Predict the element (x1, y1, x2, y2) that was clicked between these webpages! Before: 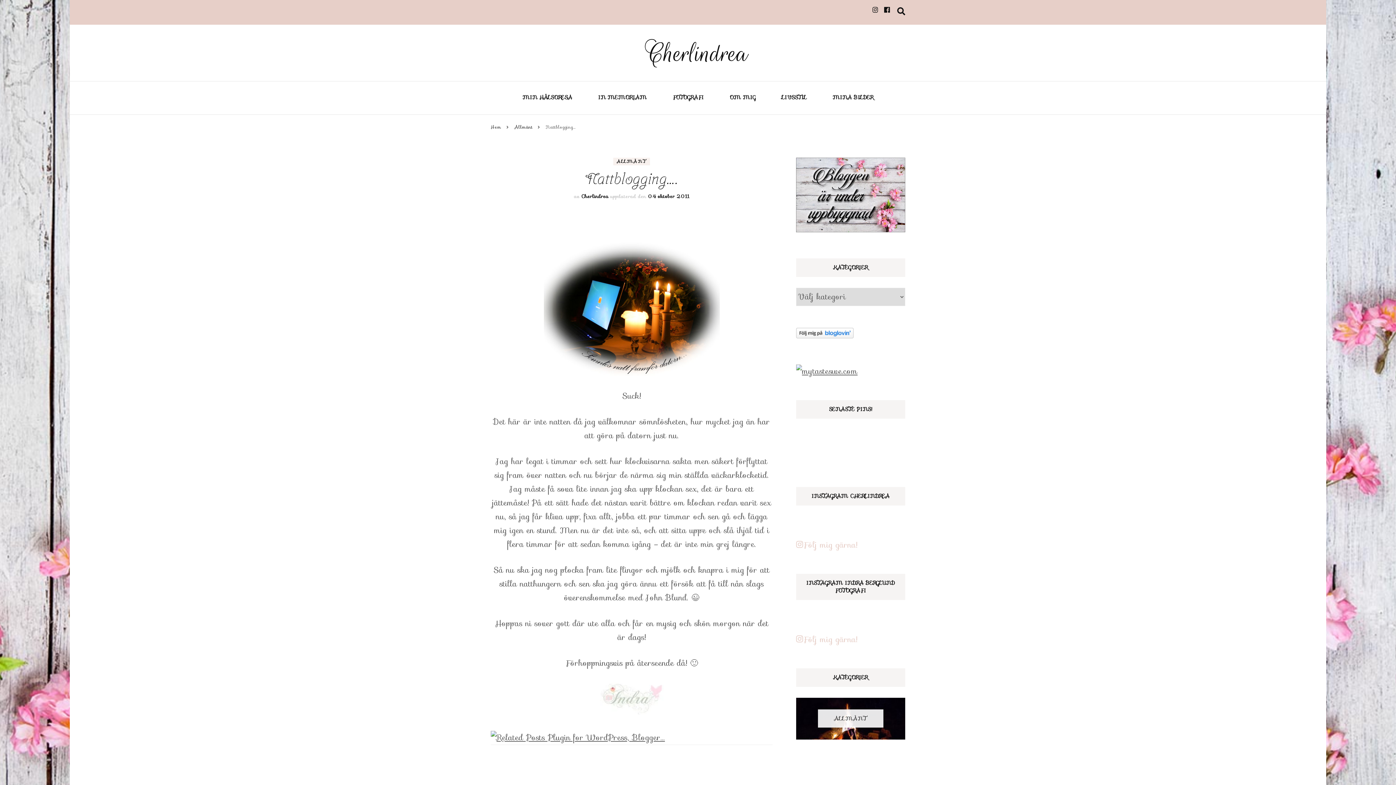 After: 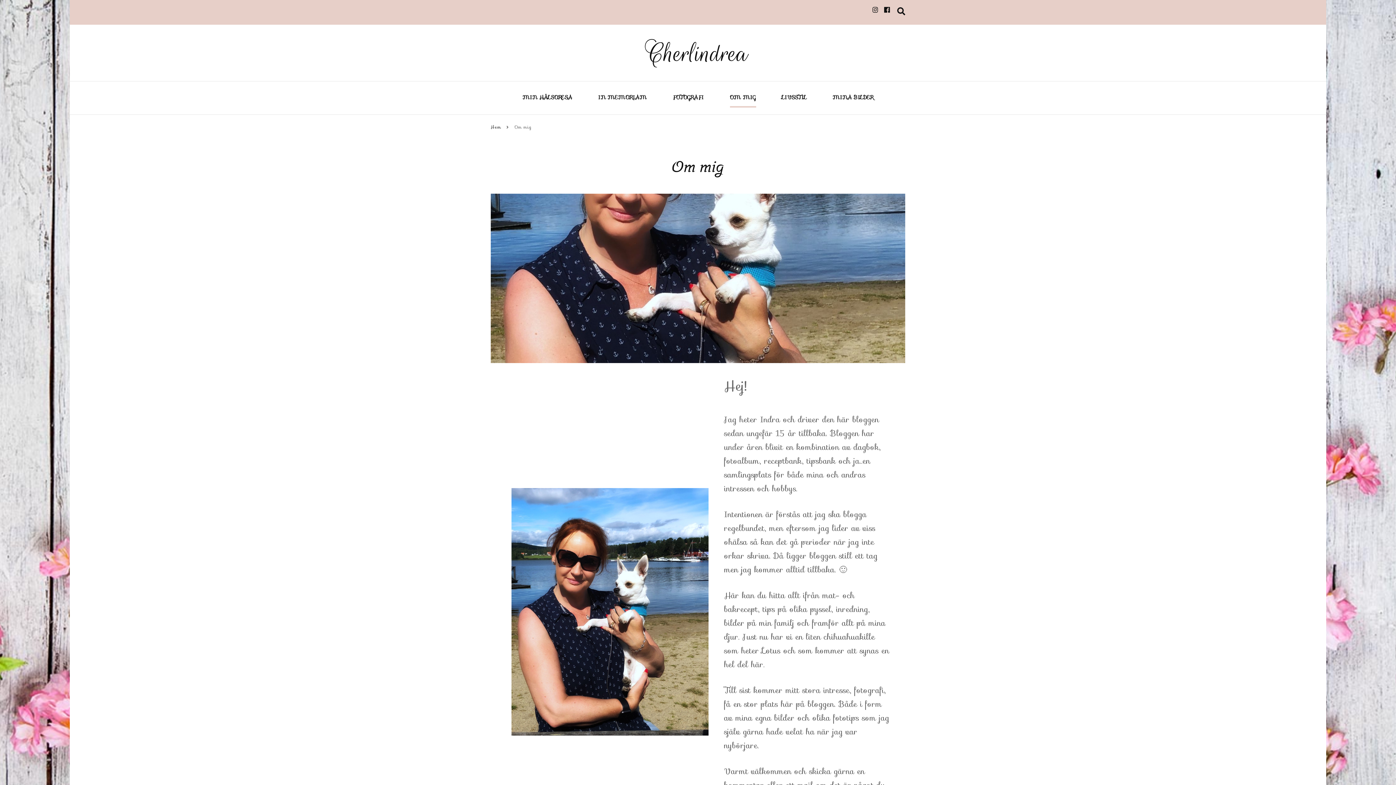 Action: bbox: (730, 90, 756, 106) label: OM MIG